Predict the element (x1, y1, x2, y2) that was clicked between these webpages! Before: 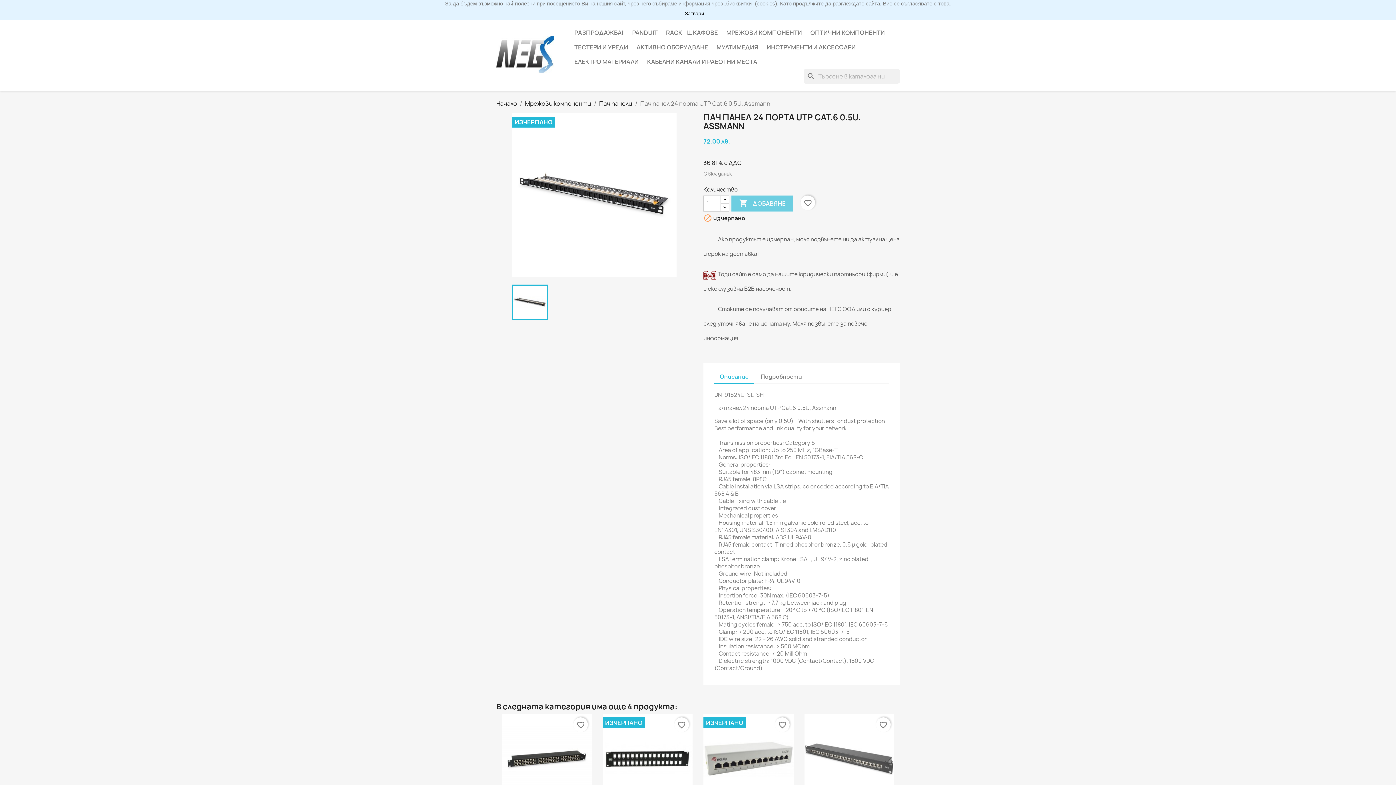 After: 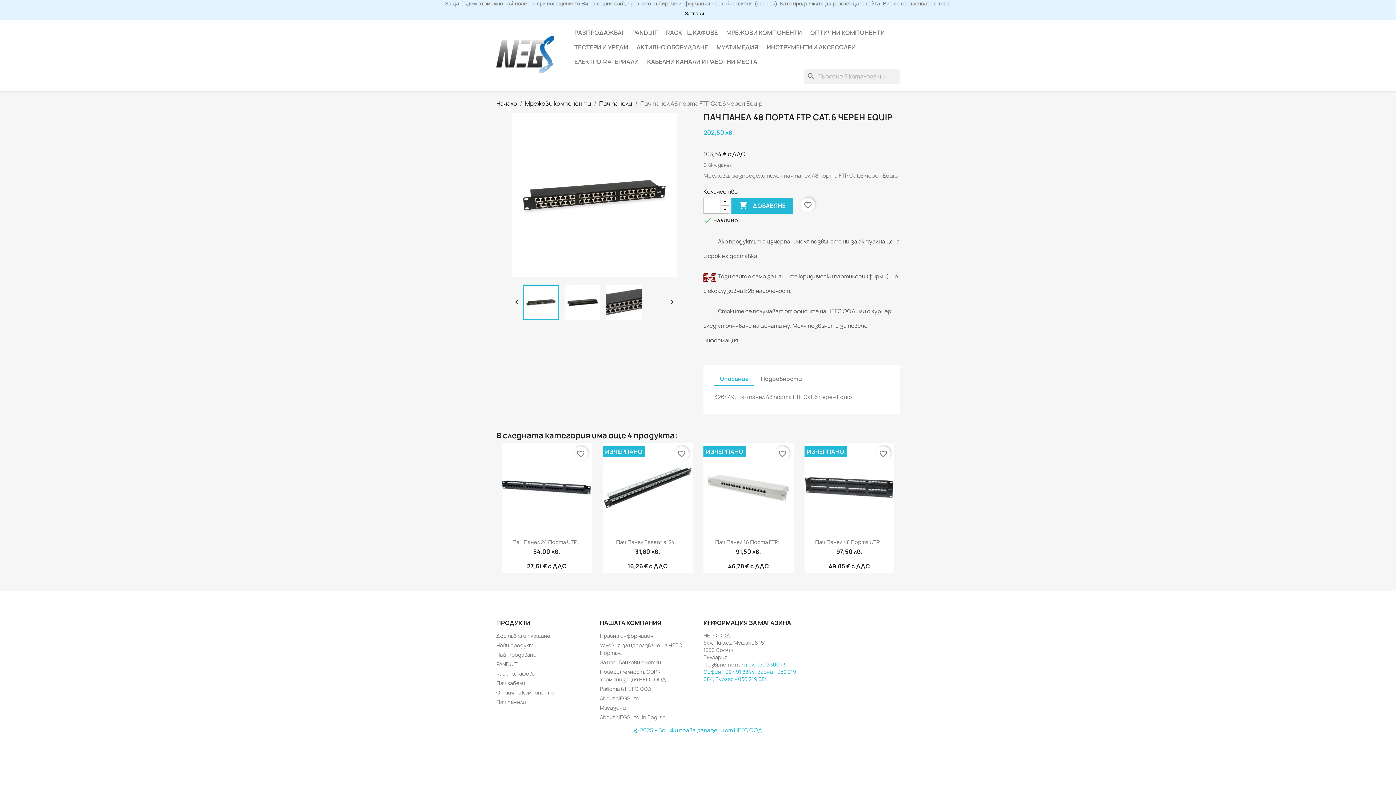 Action: bbox: (501, 714, 591, 804)